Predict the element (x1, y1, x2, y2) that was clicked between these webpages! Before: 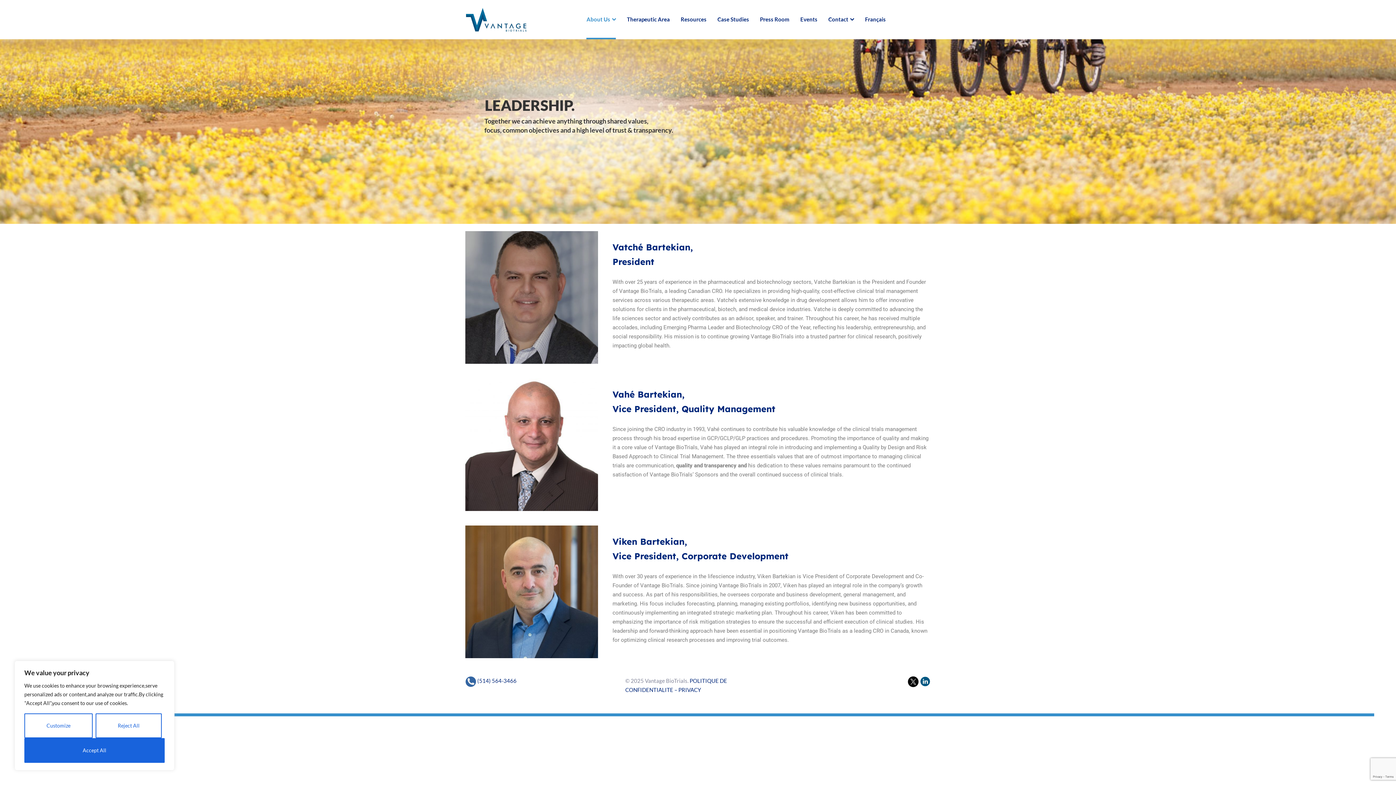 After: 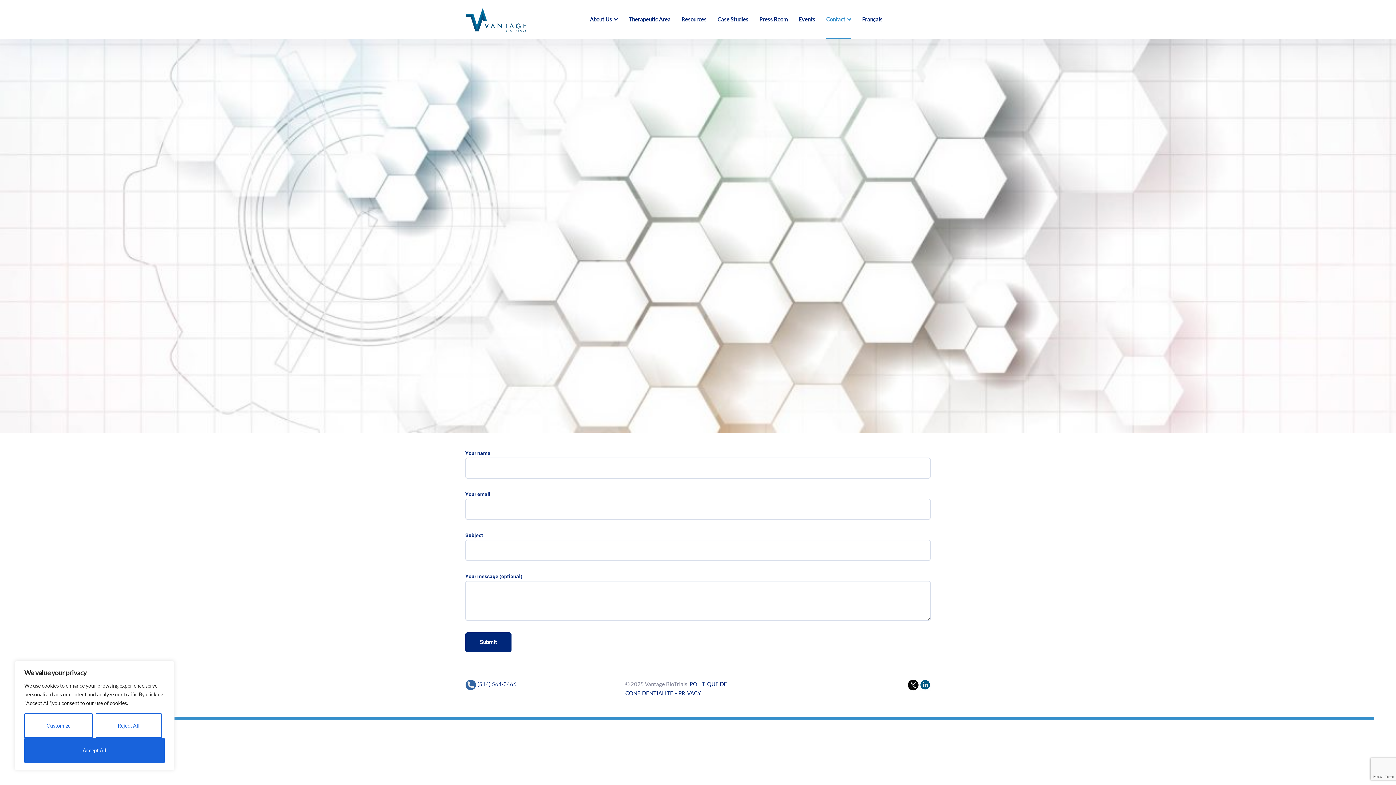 Action: bbox: (828, 0, 854, 39) label: Contact